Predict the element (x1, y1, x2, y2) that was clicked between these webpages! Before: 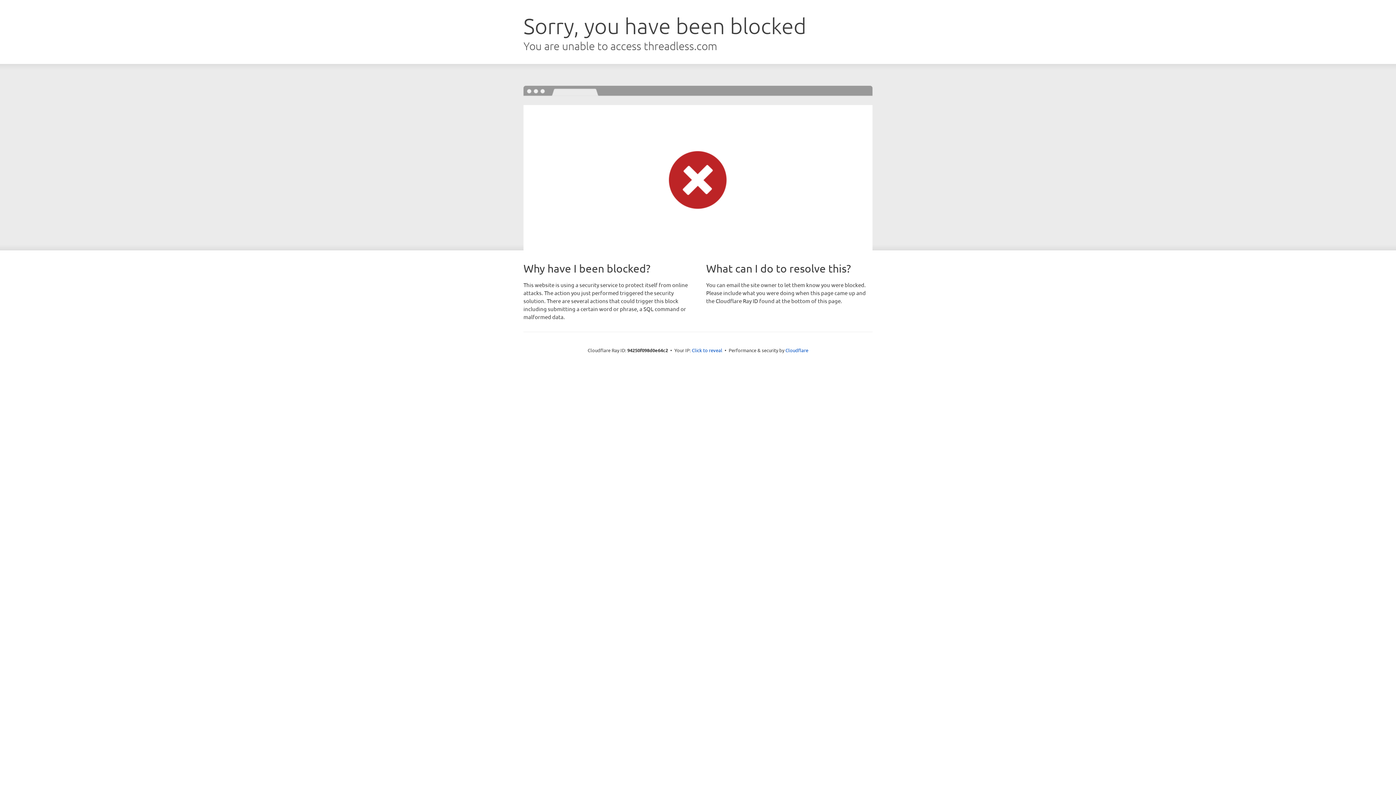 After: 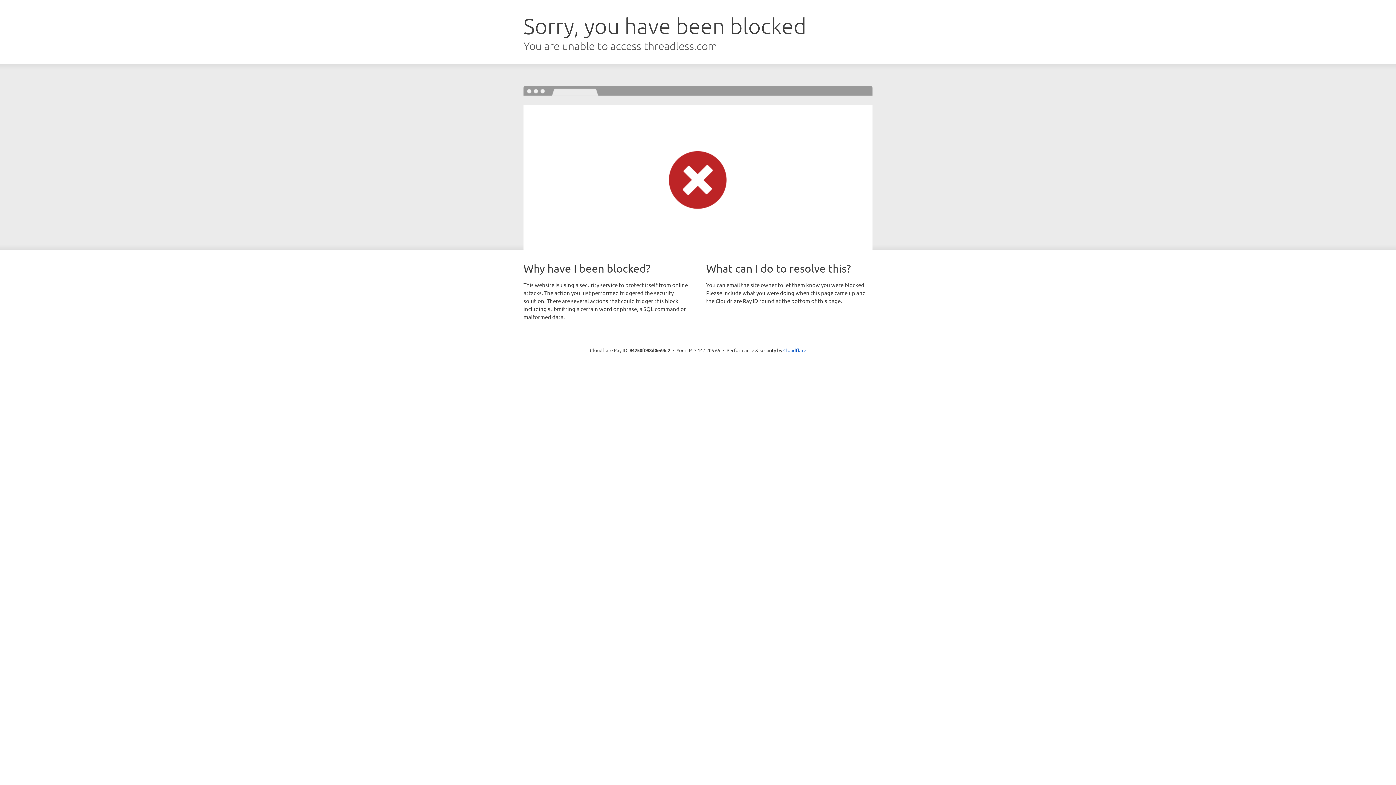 Action: label: Click to reveal bbox: (692, 346, 722, 353)